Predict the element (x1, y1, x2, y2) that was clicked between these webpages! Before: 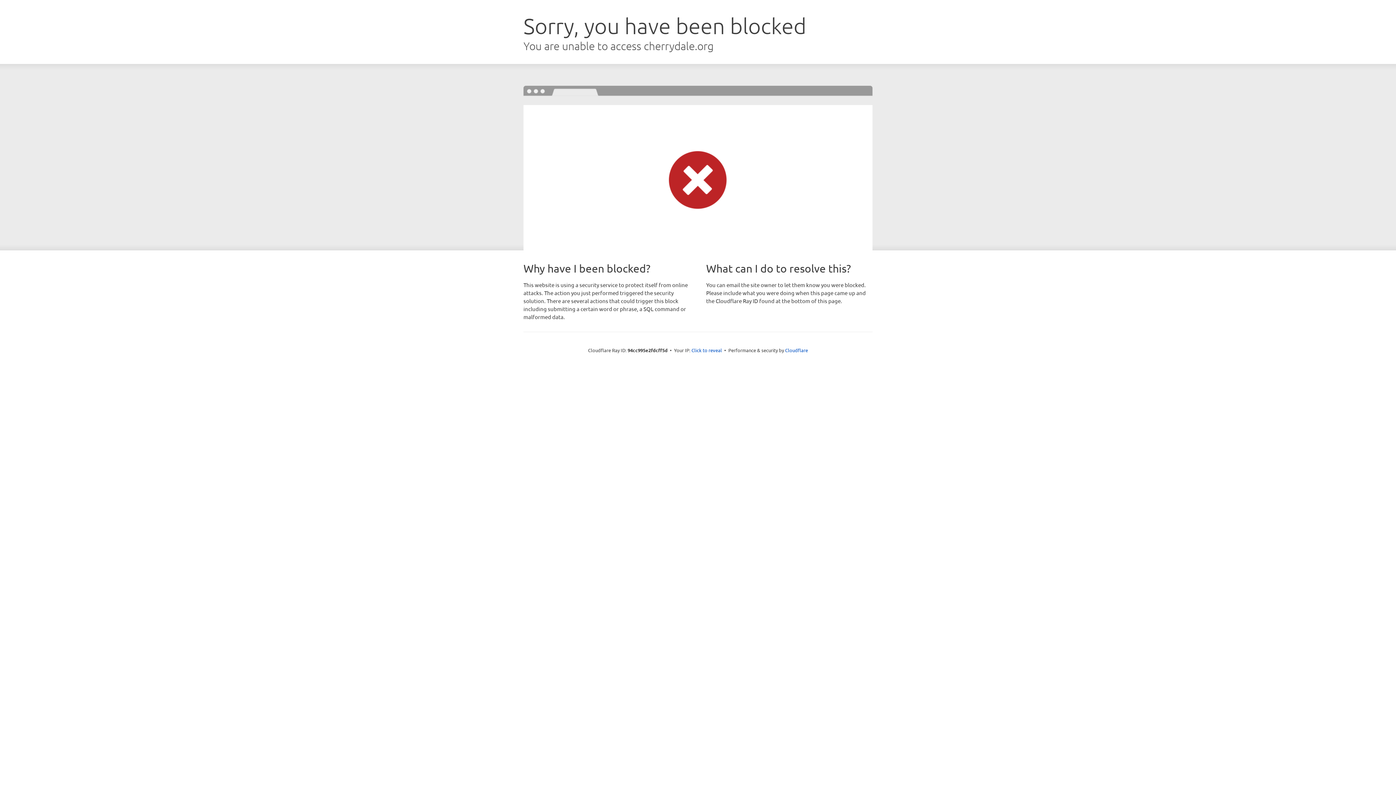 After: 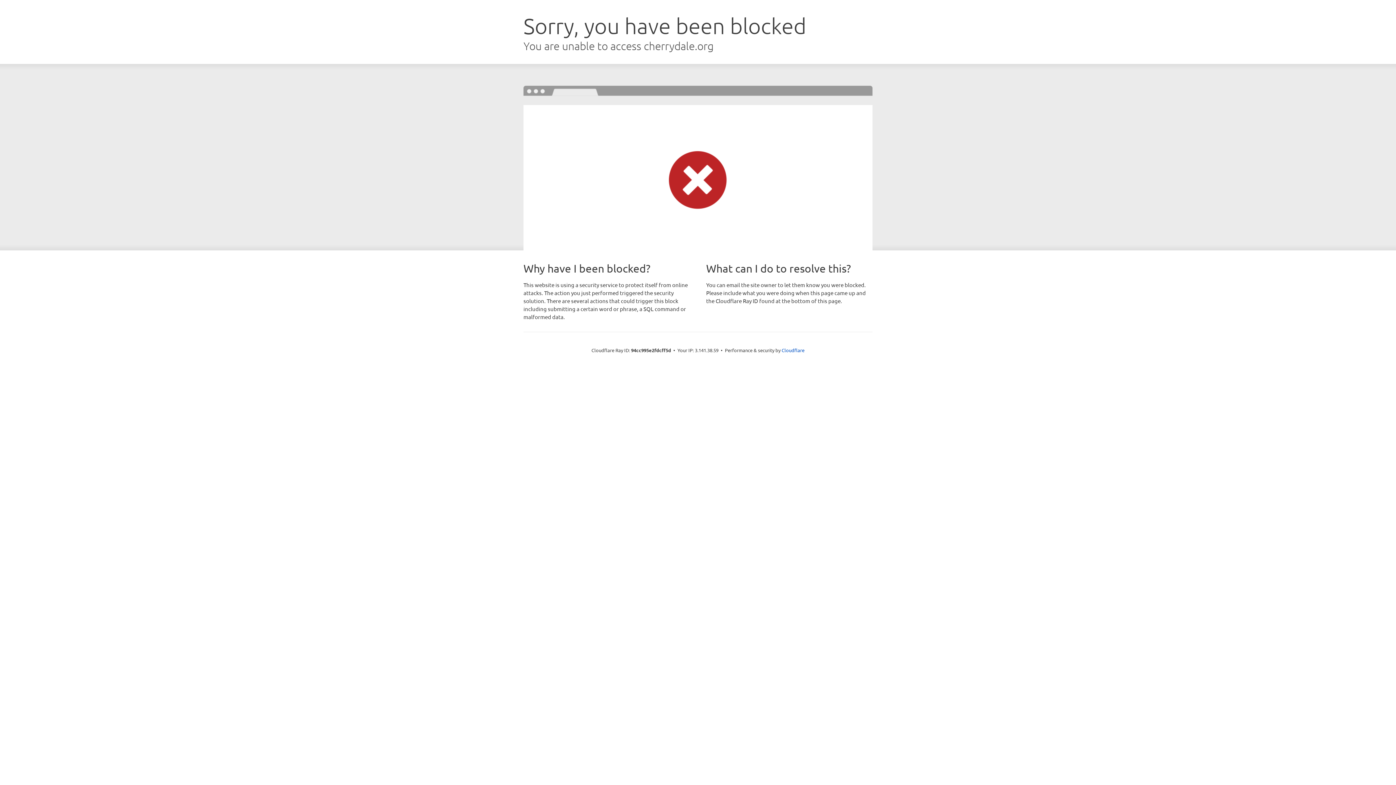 Action: bbox: (691, 346, 722, 353) label: Click to reveal